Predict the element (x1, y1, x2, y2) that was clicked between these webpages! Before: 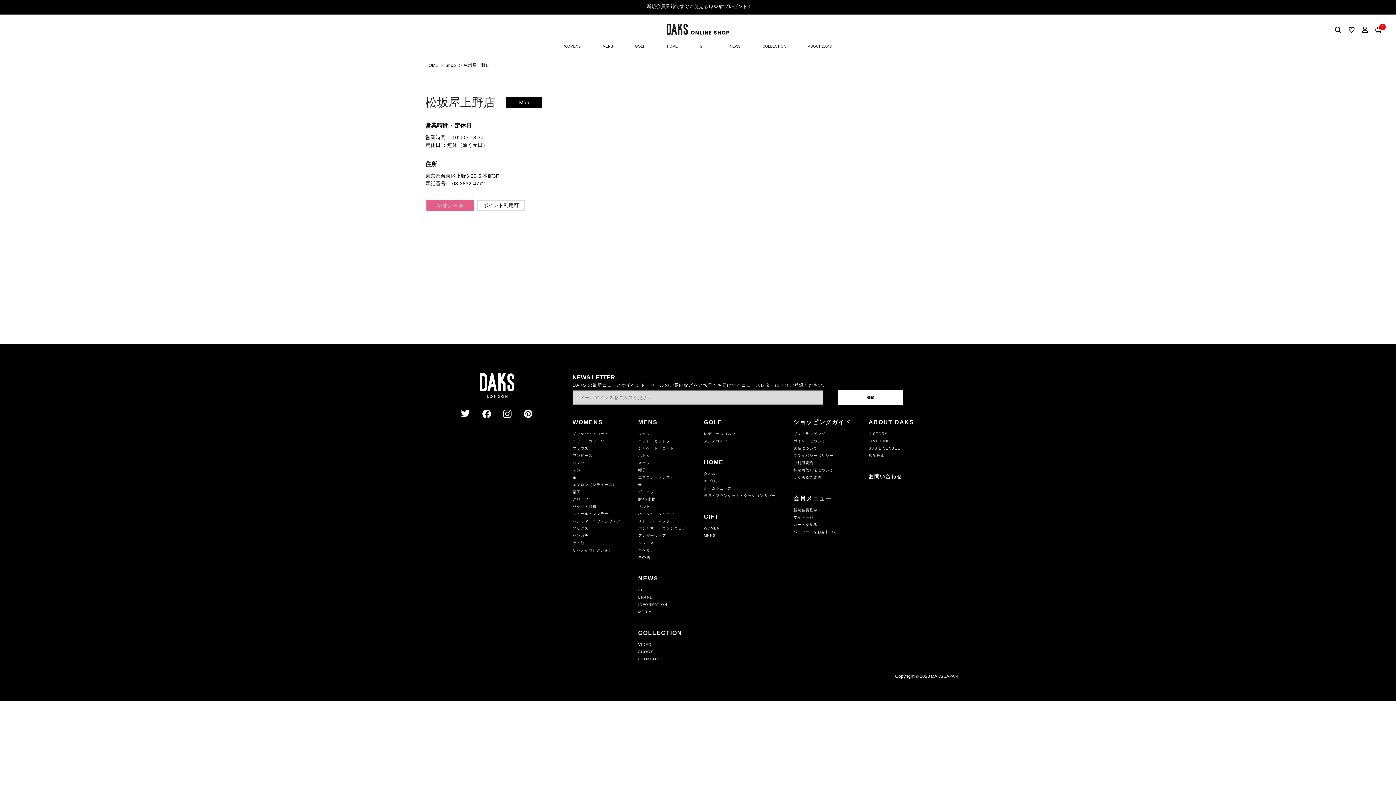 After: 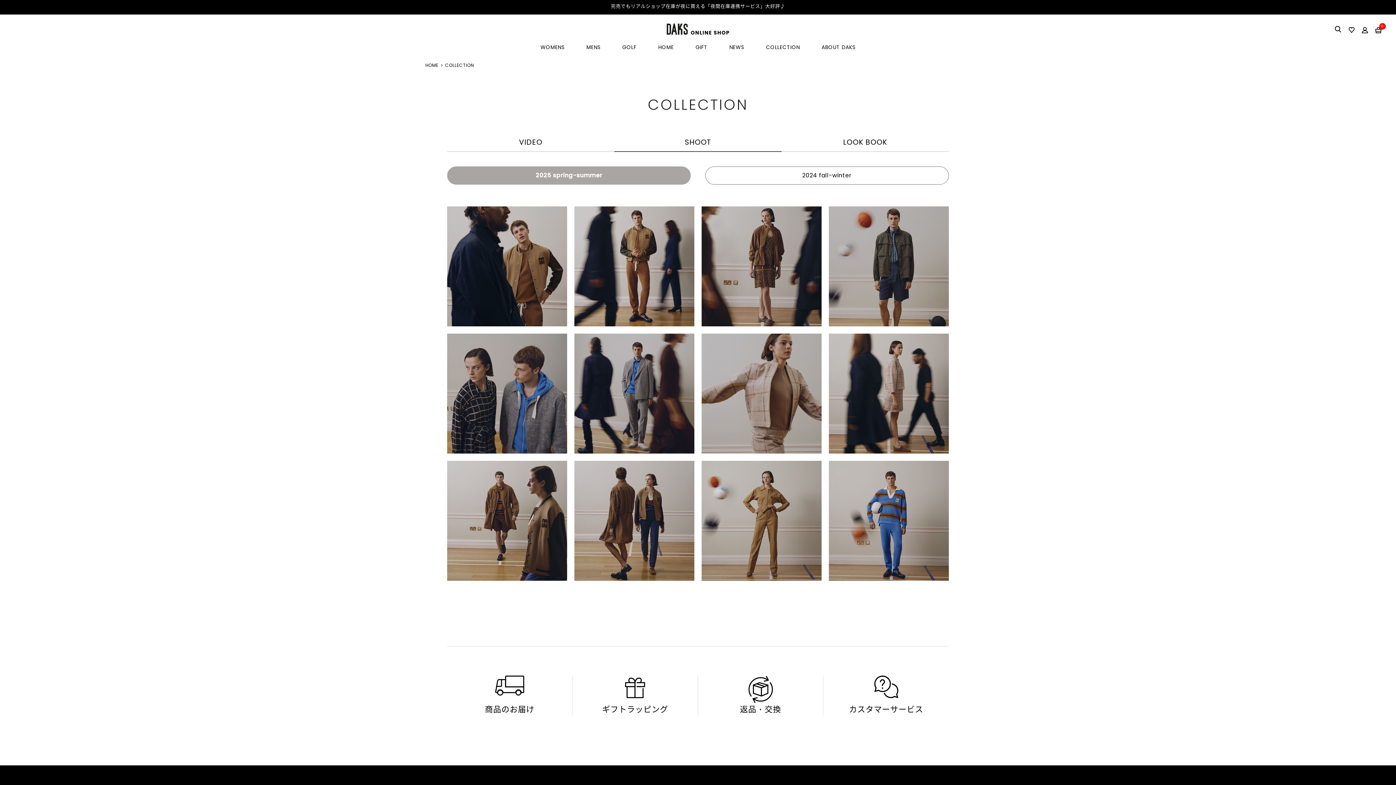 Action: bbox: (638, 630, 682, 636) label: COLLECTION